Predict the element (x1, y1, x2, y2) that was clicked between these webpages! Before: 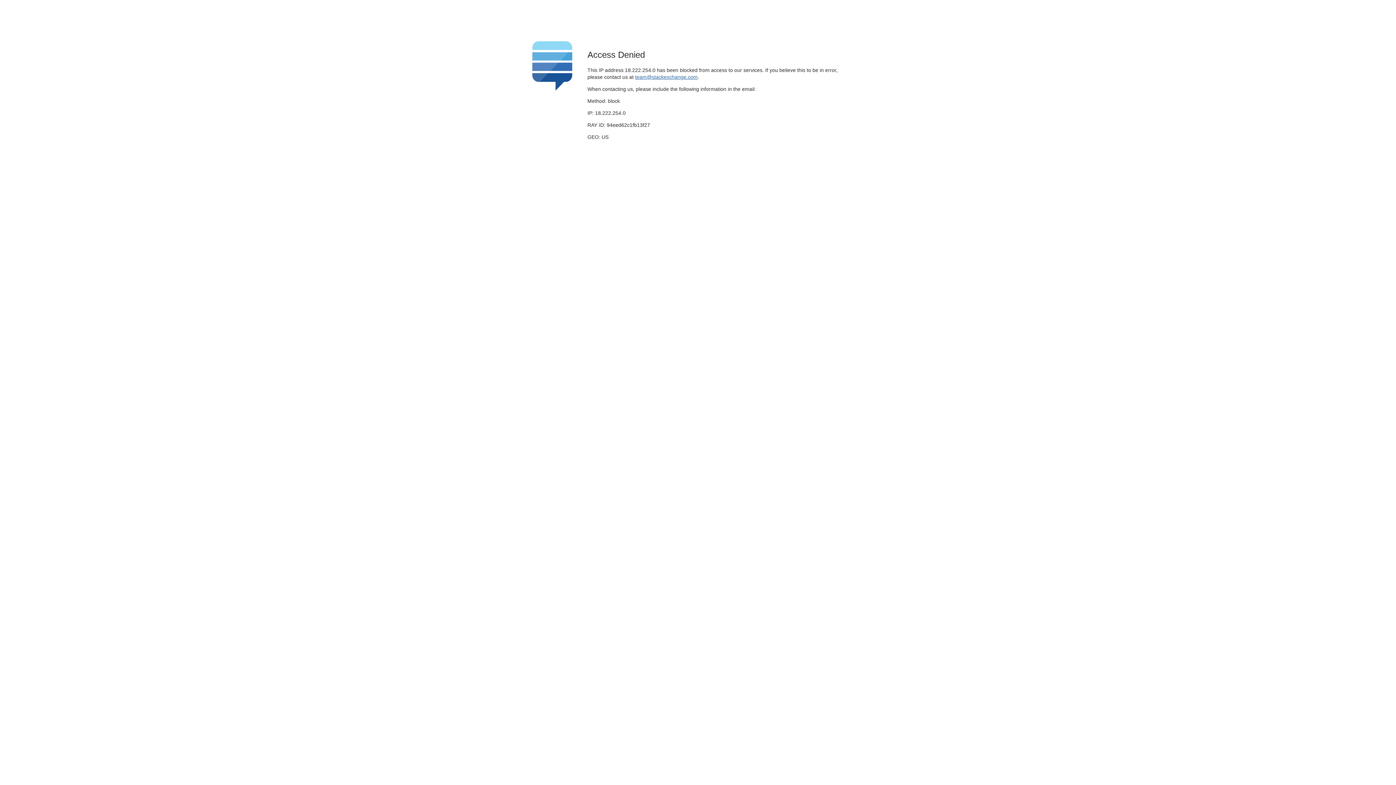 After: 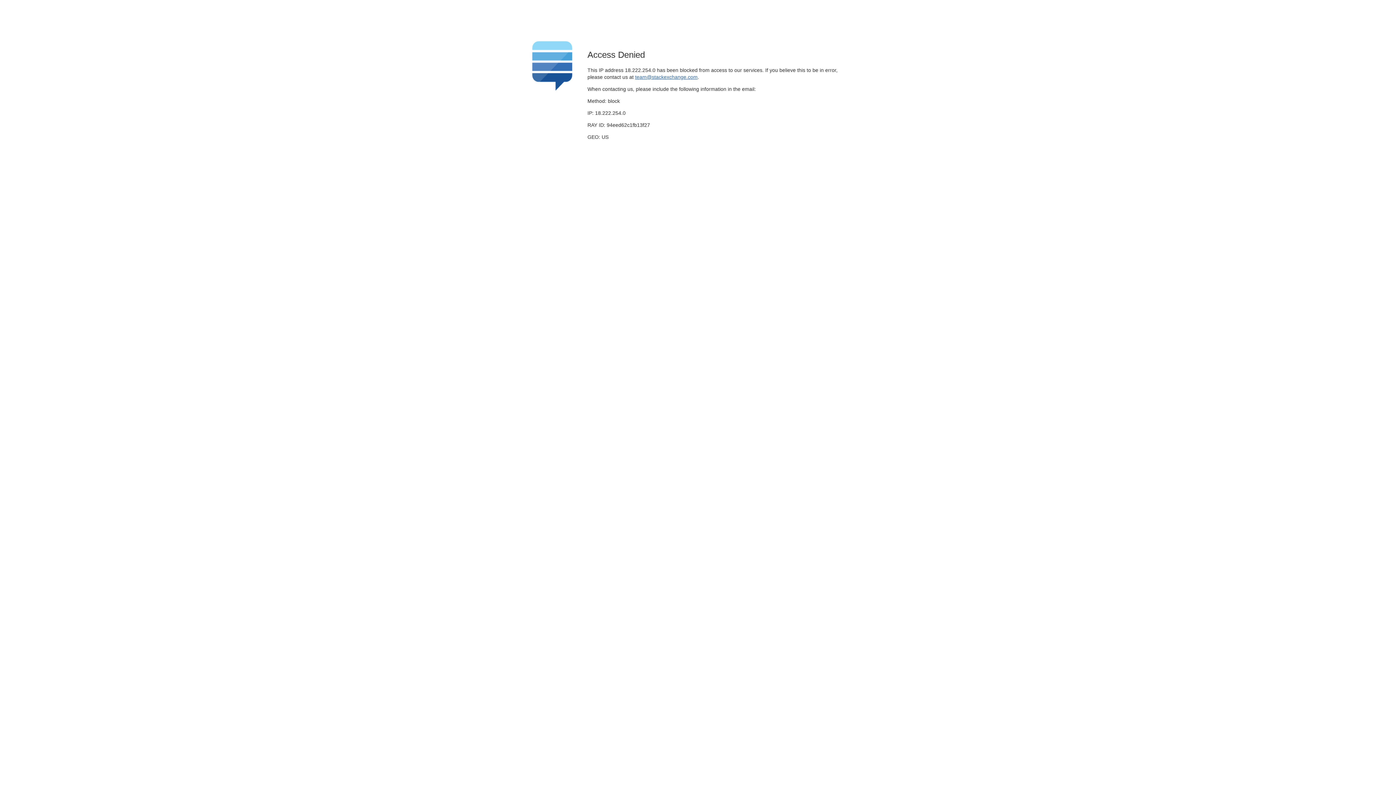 Action: label: team@stackexchange.com bbox: (635, 74, 697, 79)